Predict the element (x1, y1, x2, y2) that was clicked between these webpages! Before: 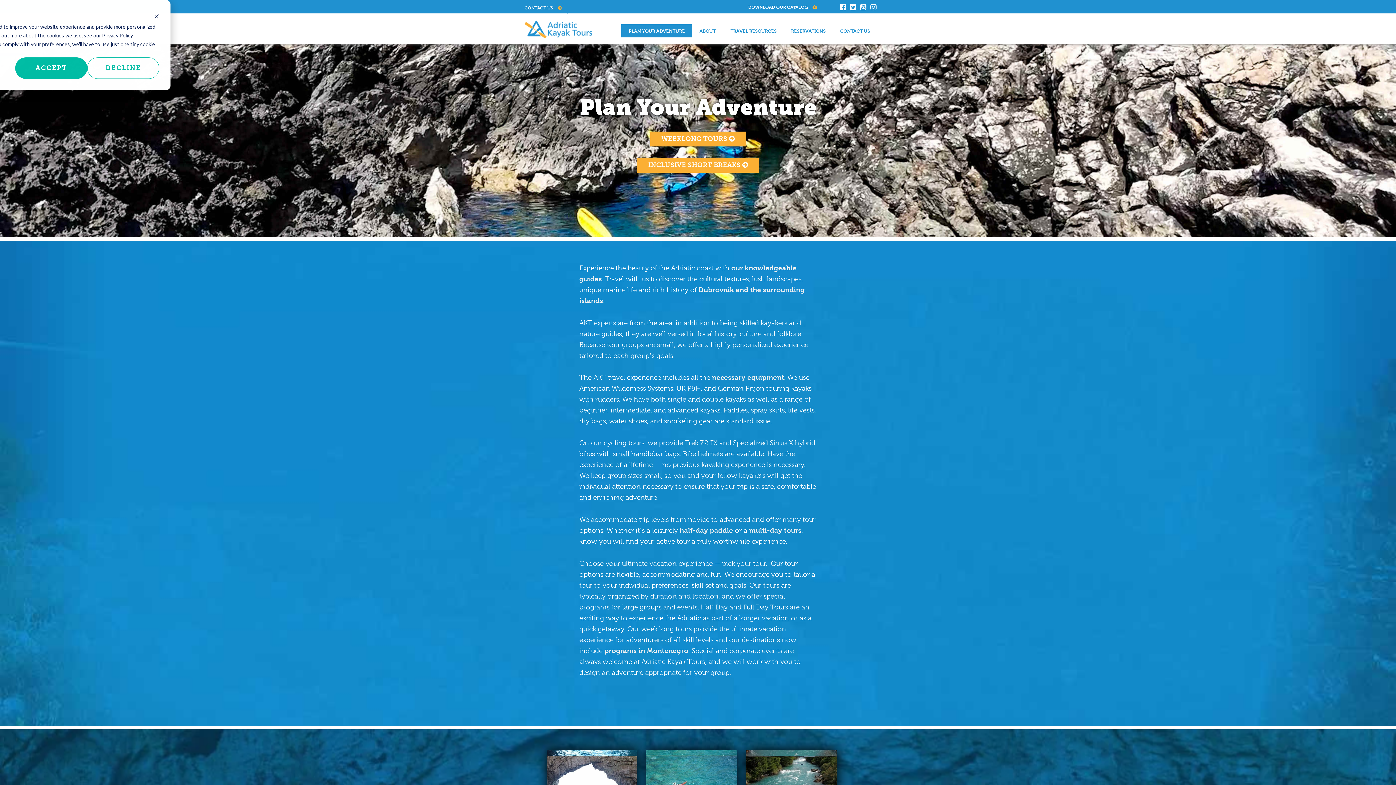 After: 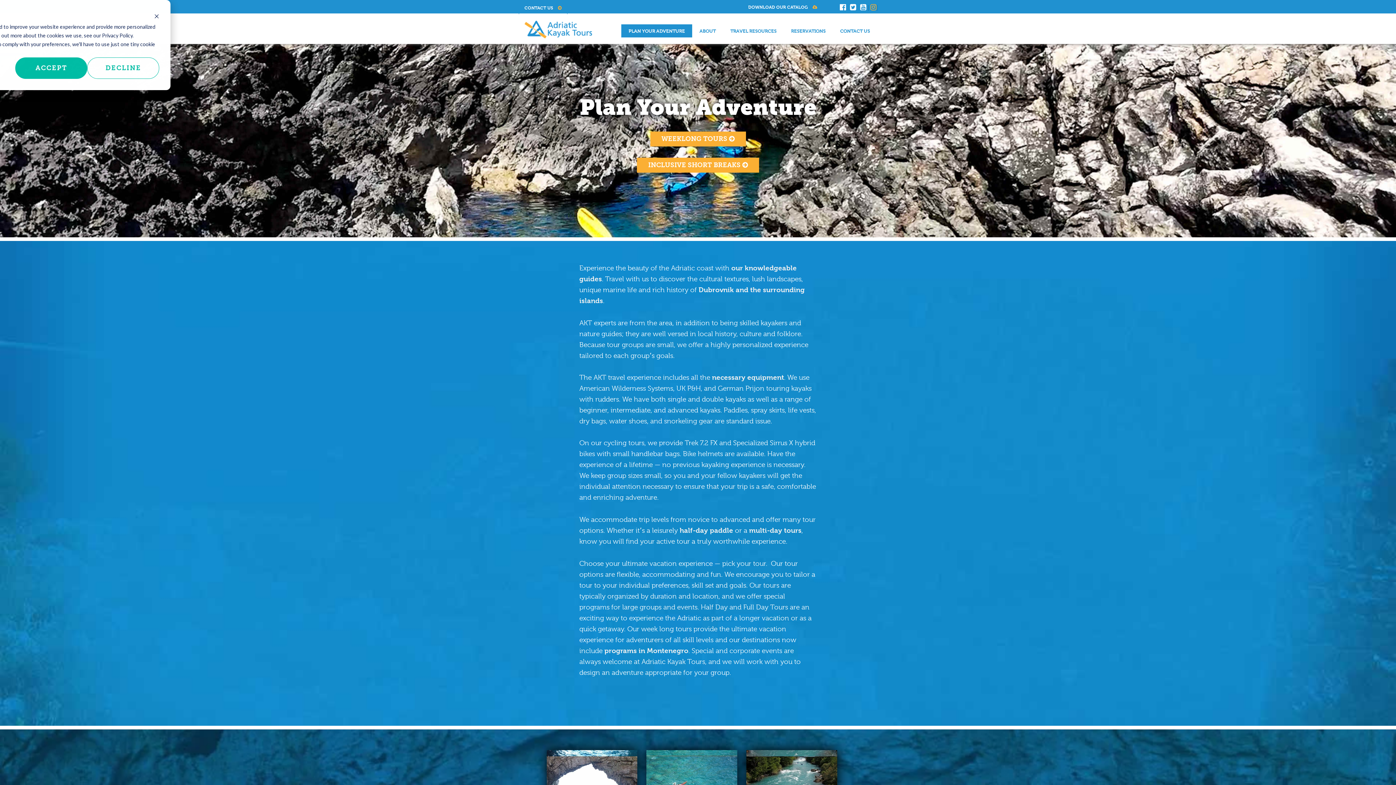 Action: bbox: (868, 5, 877, 10)